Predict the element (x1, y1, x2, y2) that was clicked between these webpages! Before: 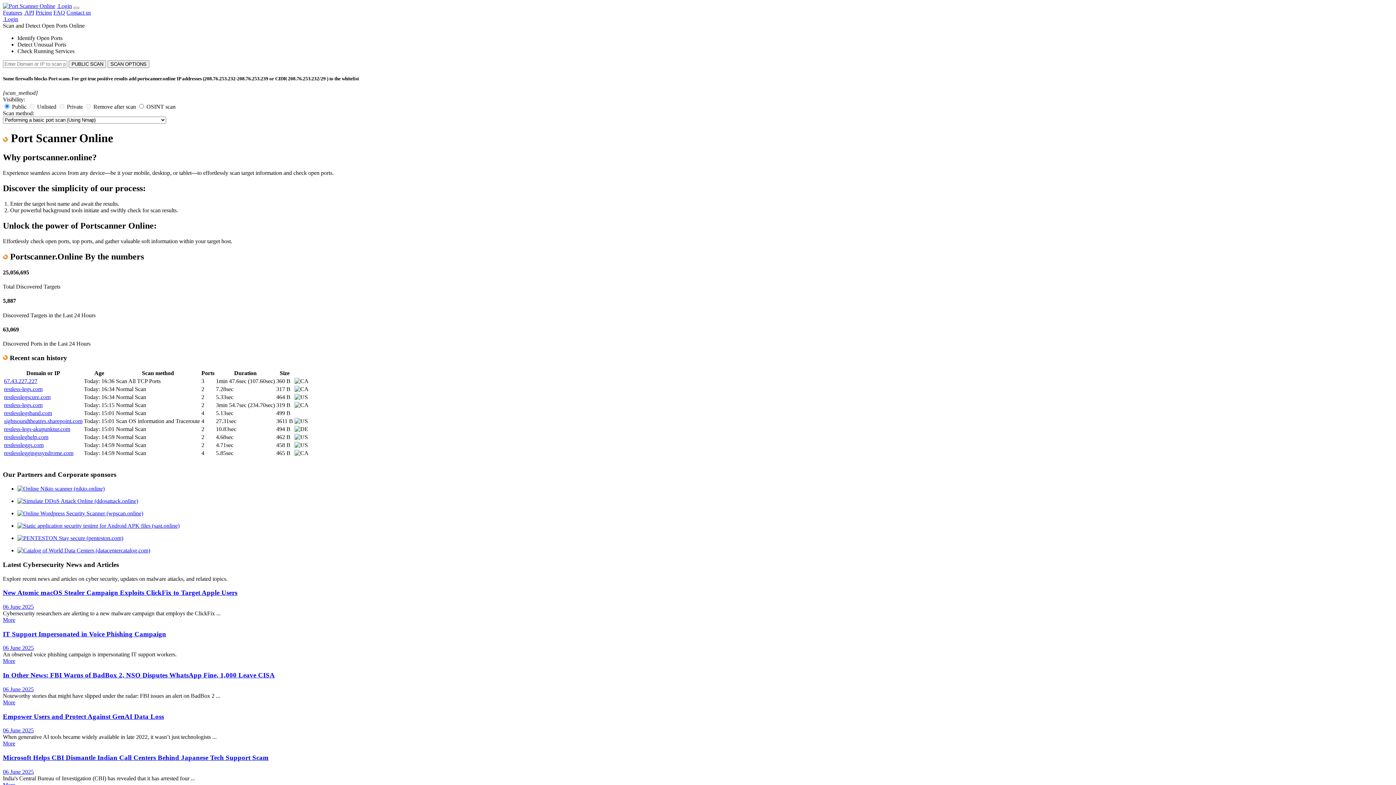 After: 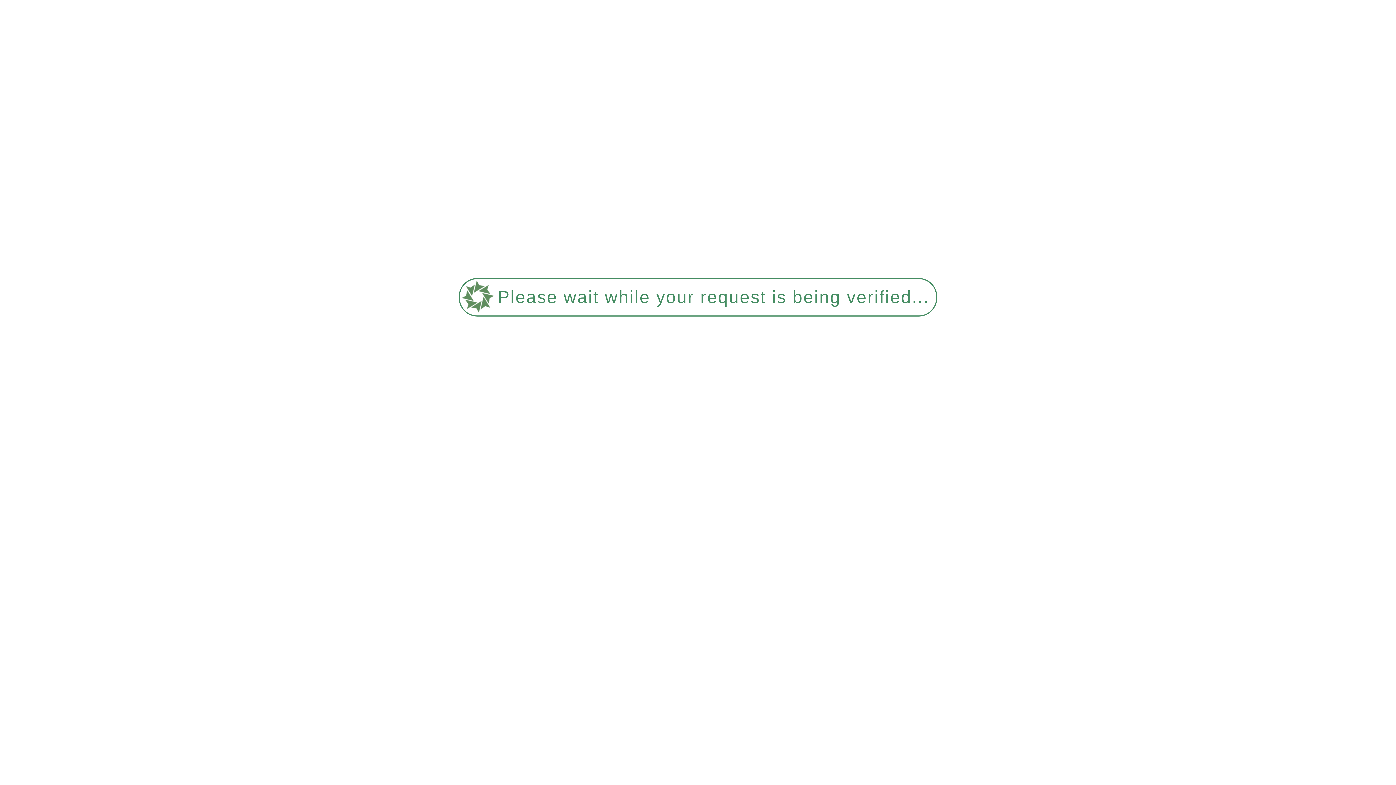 Action: bbox: (35, 9, 52, 15) label: Pricing